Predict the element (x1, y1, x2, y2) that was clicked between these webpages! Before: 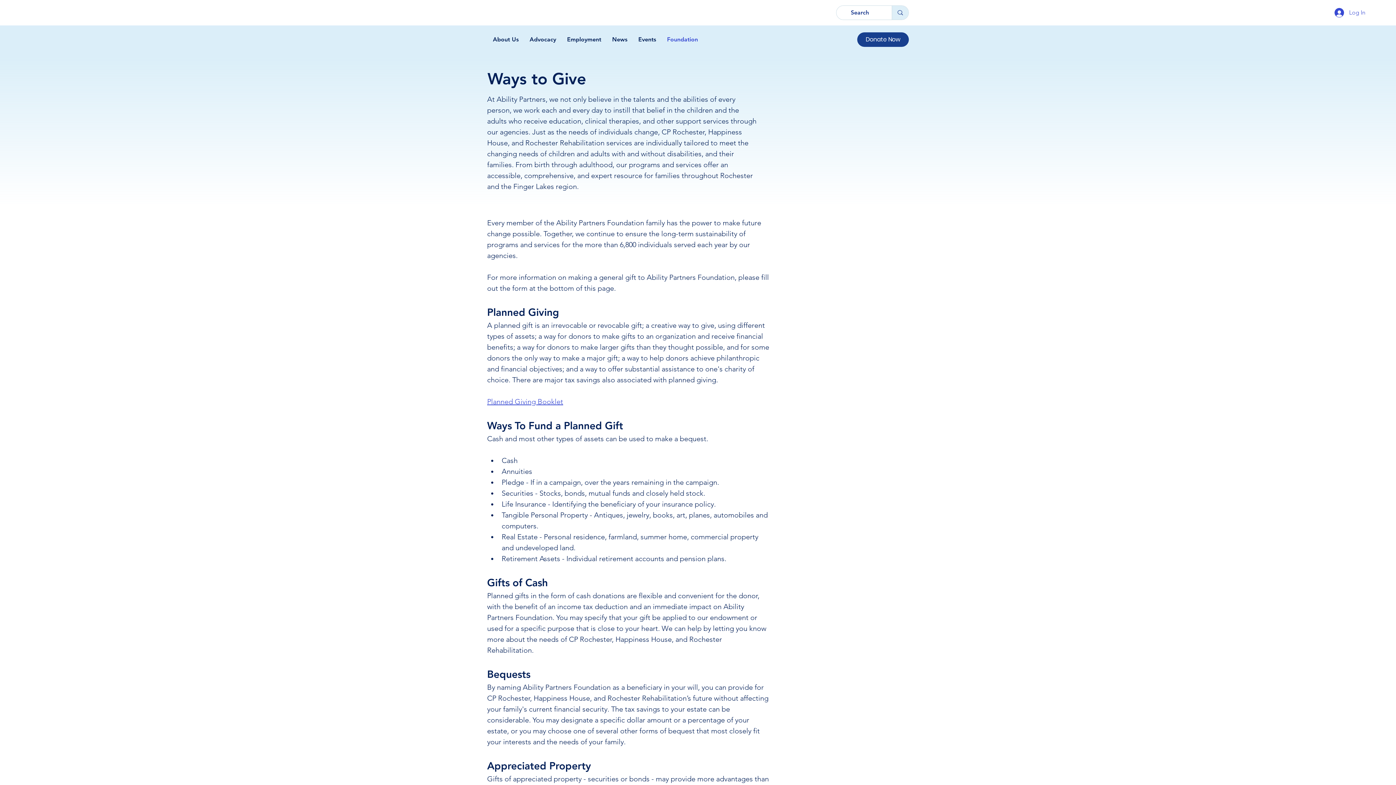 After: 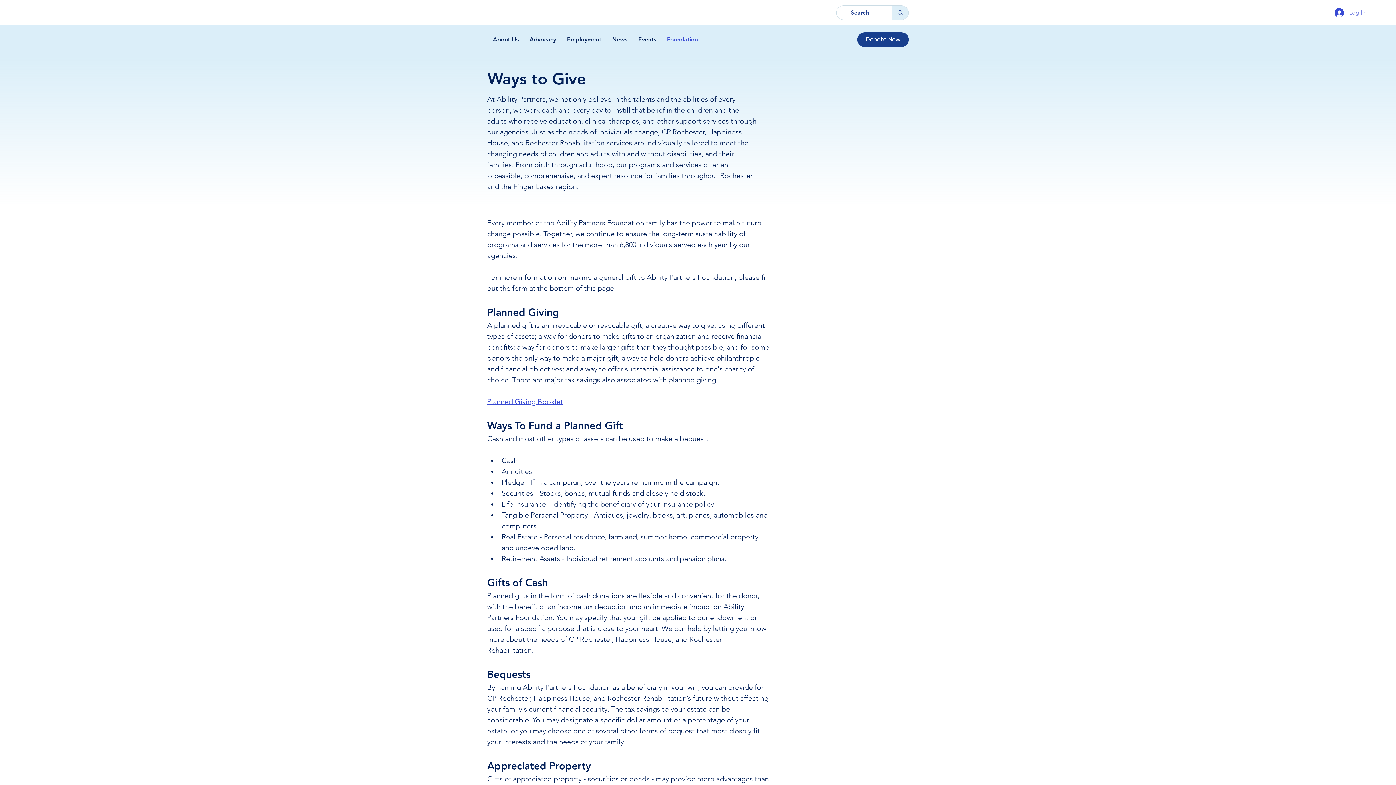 Action: bbox: (1329, 5, 1370, 19) label: Log In